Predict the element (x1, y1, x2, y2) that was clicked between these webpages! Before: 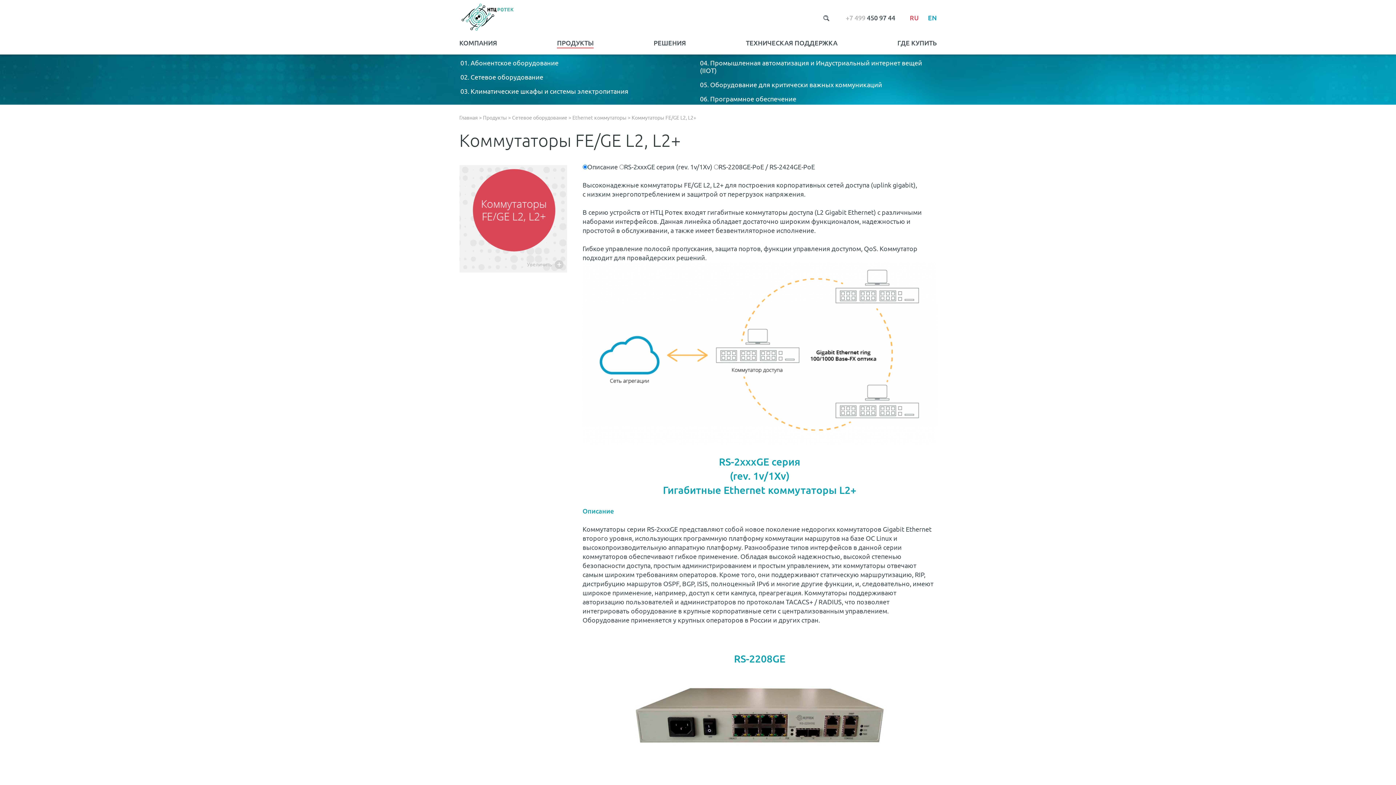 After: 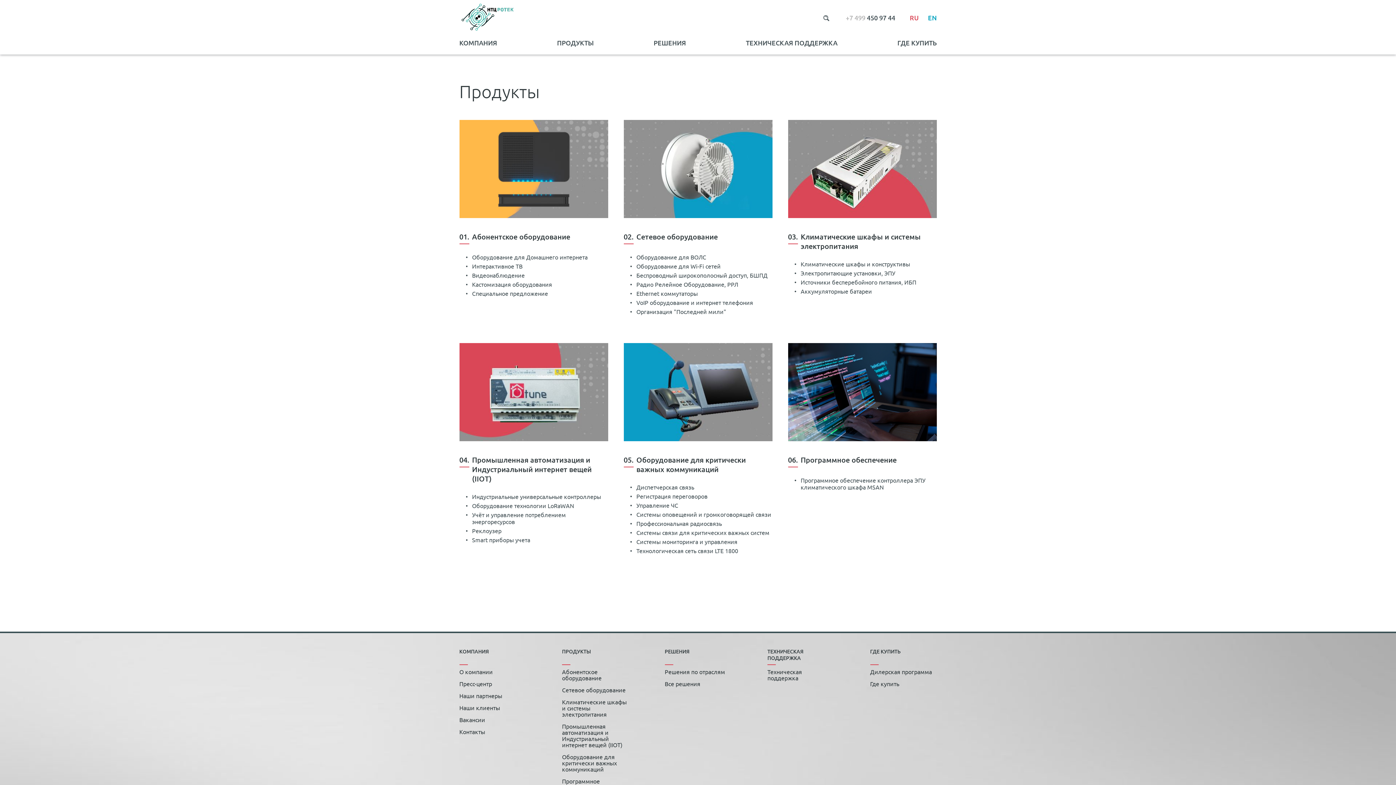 Action: bbox: (459, 3, 532, 32)